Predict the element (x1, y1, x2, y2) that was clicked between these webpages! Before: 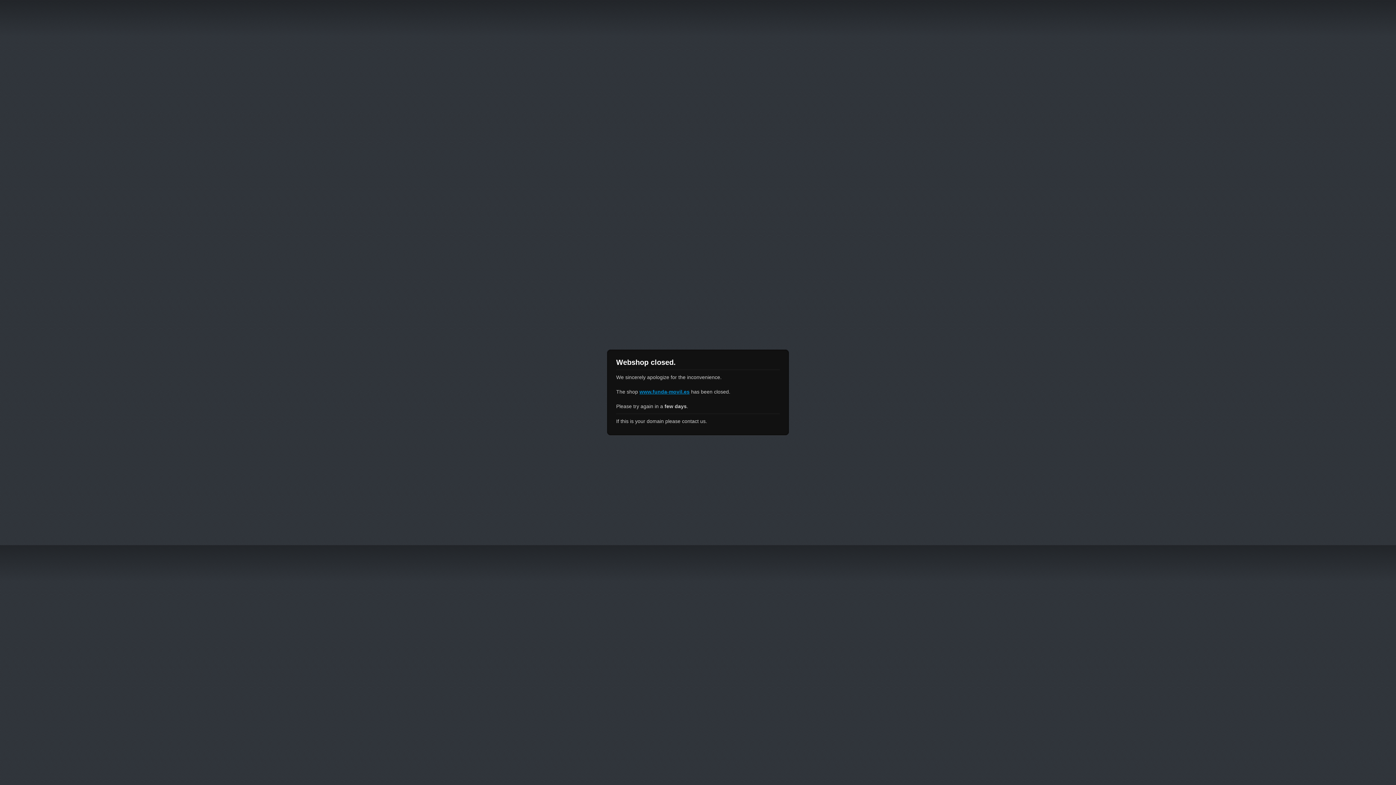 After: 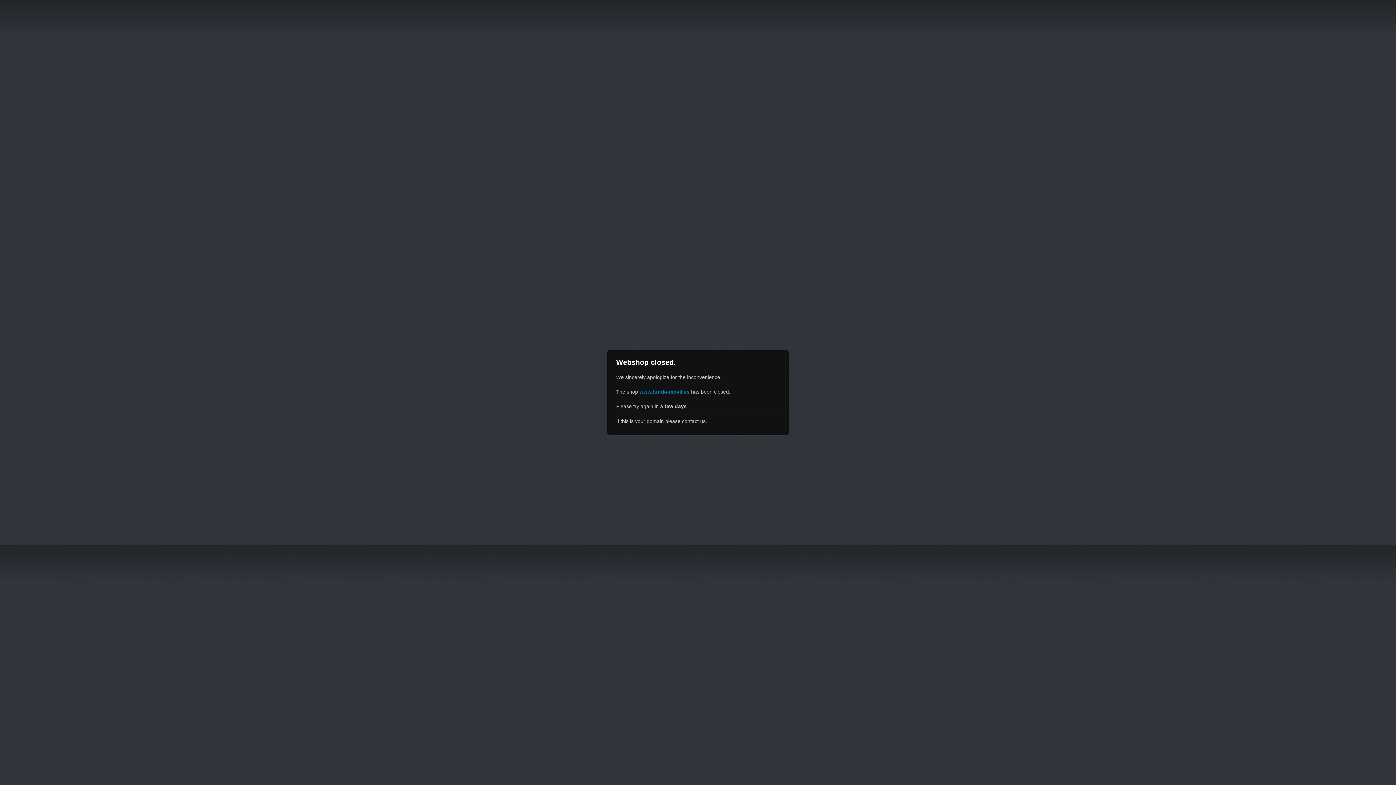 Action: bbox: (639, 389, 689, 394) label: www.funda-movil.es